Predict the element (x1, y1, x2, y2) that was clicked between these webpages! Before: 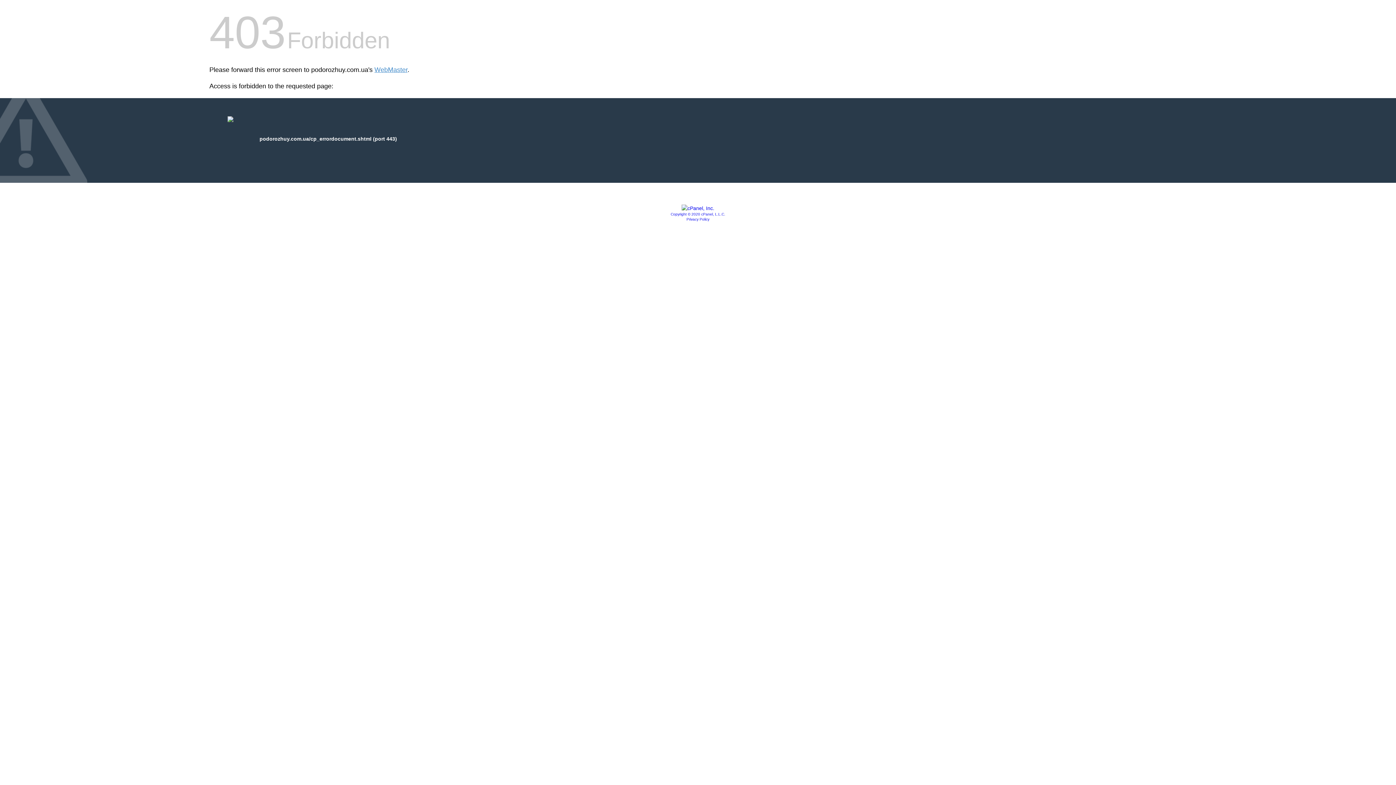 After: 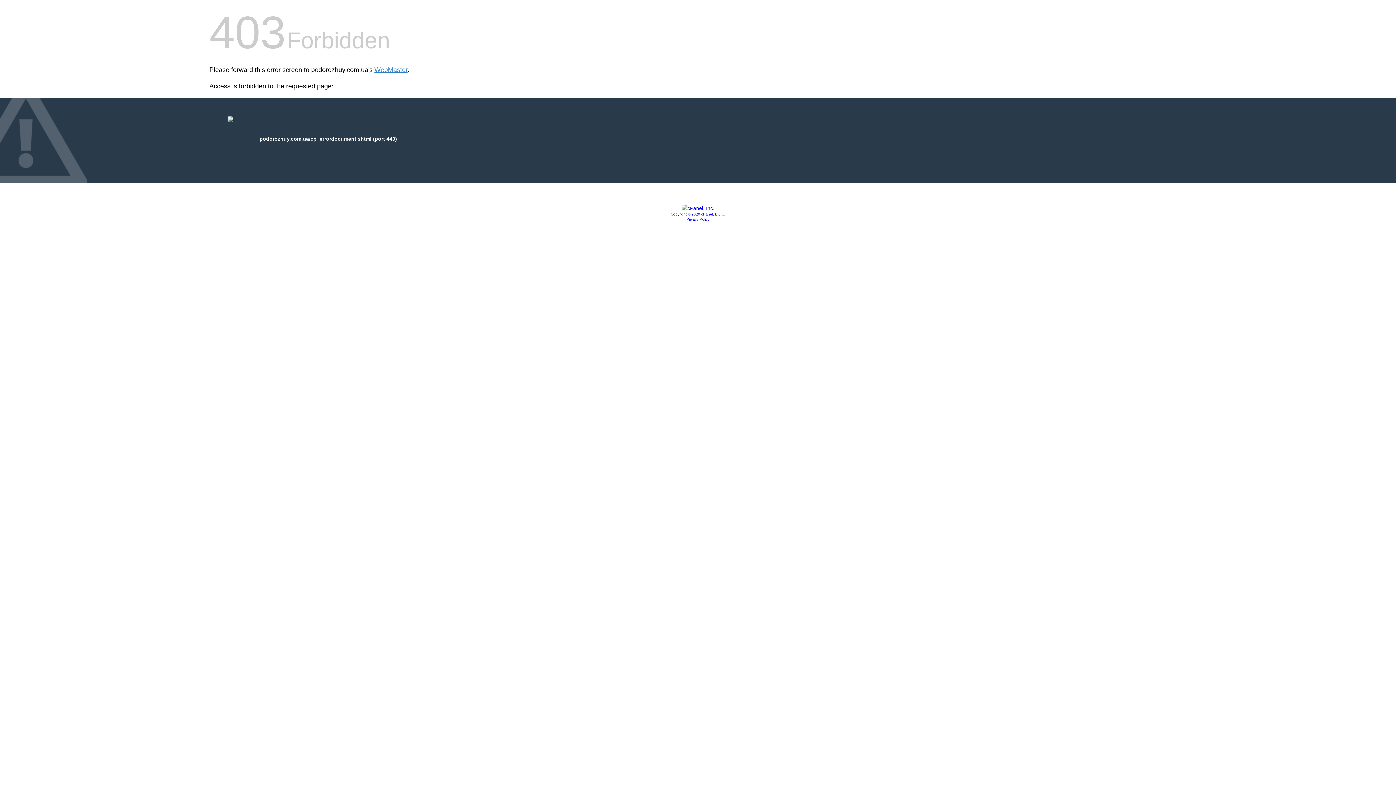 Action: bbox: (686, 217, 709, 221) label: Privacy Policy